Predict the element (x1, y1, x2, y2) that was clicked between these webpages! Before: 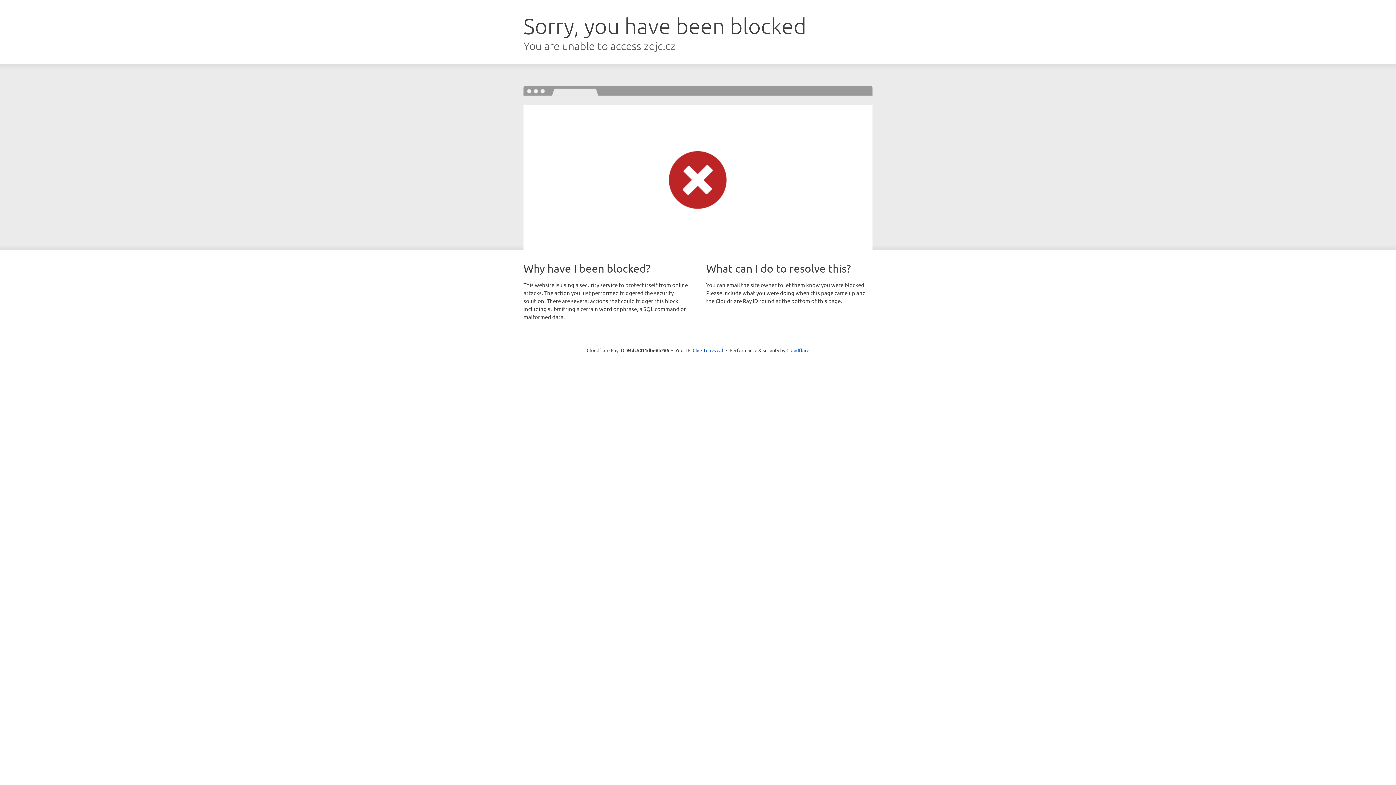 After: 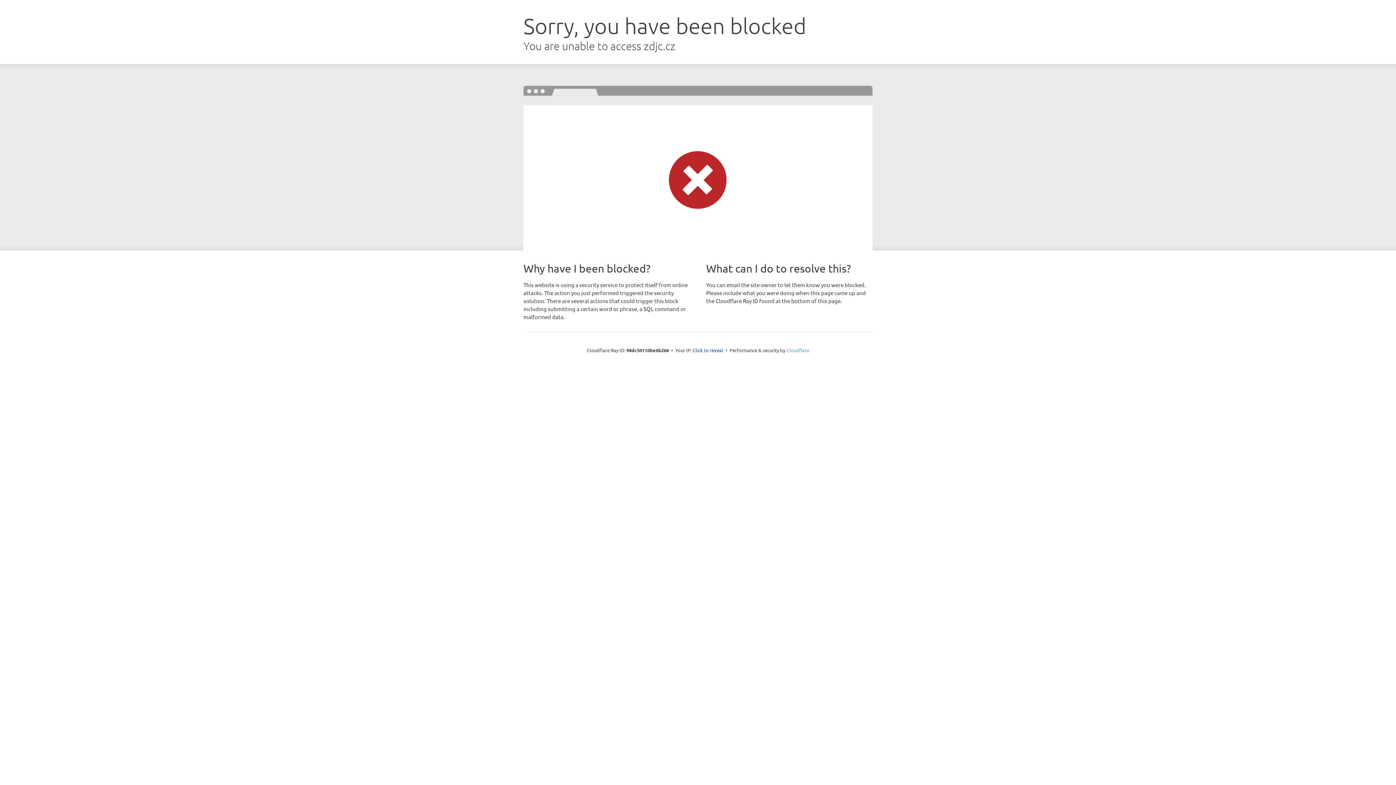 Action: label: Cloudflare bbox: (786, 347, 809, 353)